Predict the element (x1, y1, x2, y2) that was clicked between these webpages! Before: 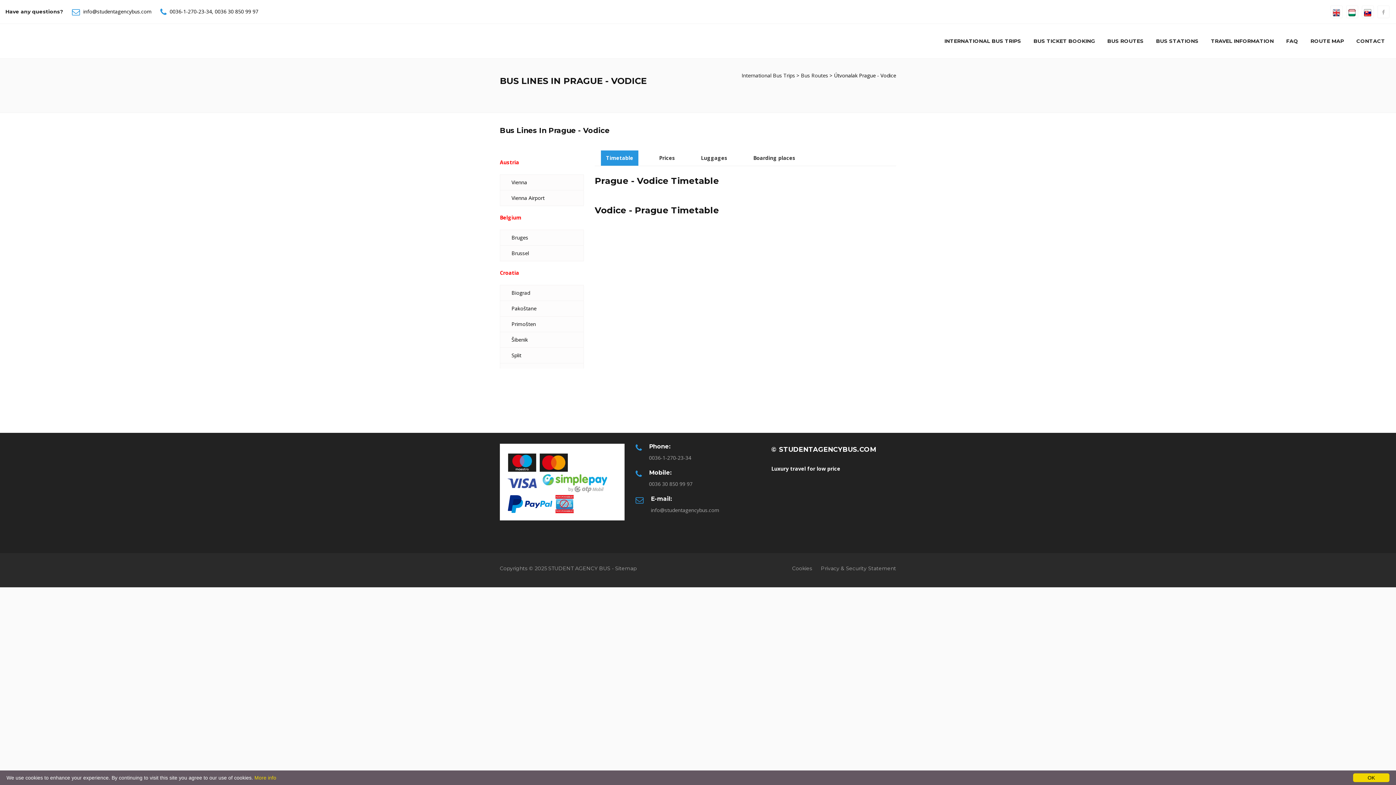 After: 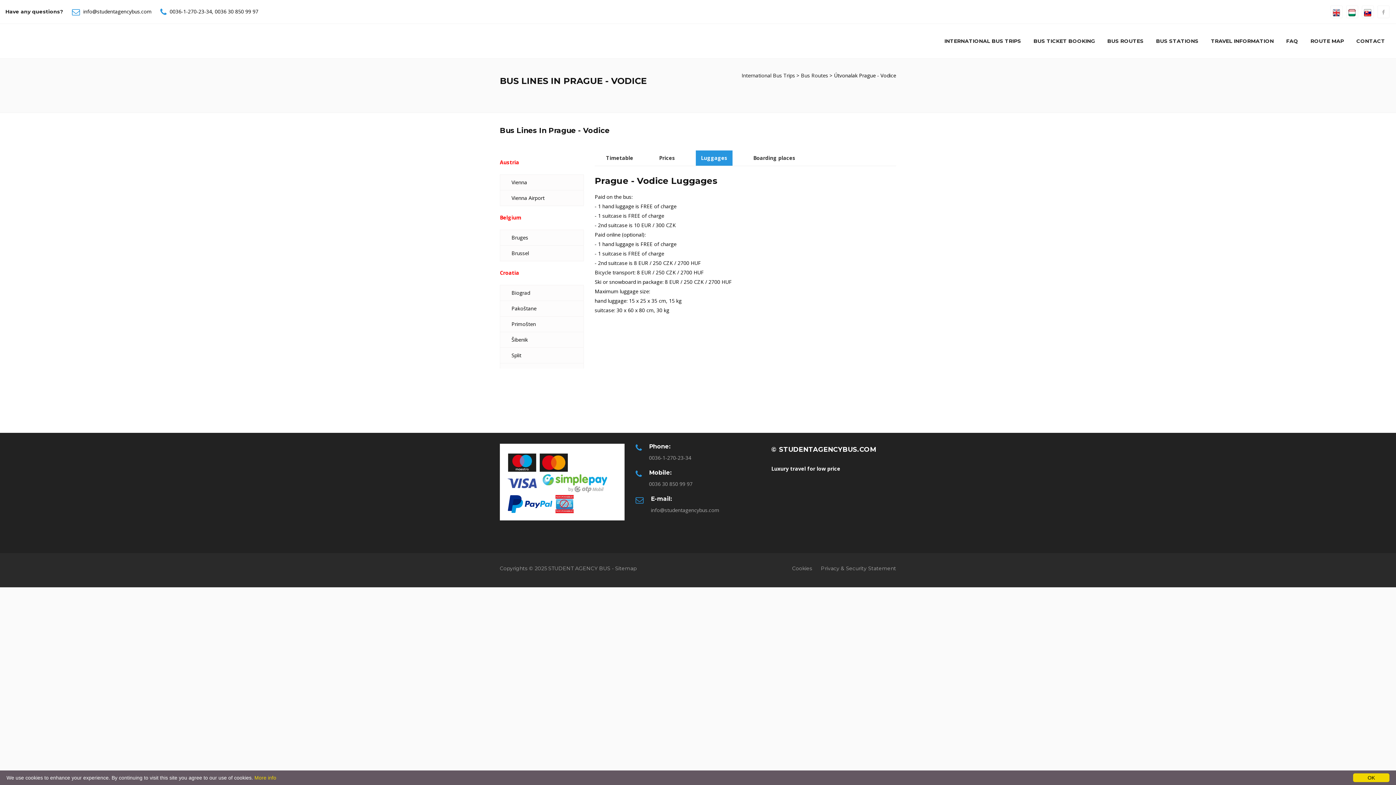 Action: label: Luggages bbox: (696, 150, 732, 165)